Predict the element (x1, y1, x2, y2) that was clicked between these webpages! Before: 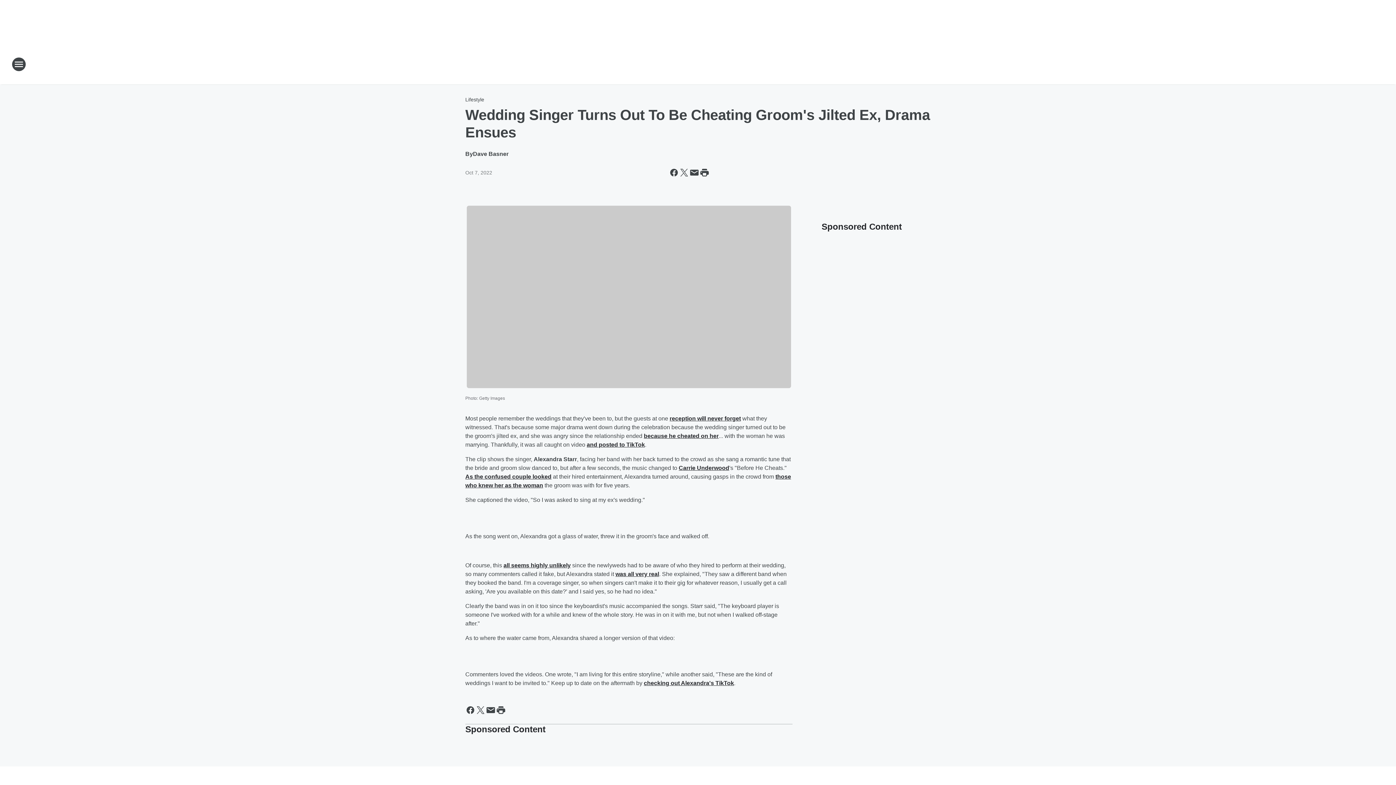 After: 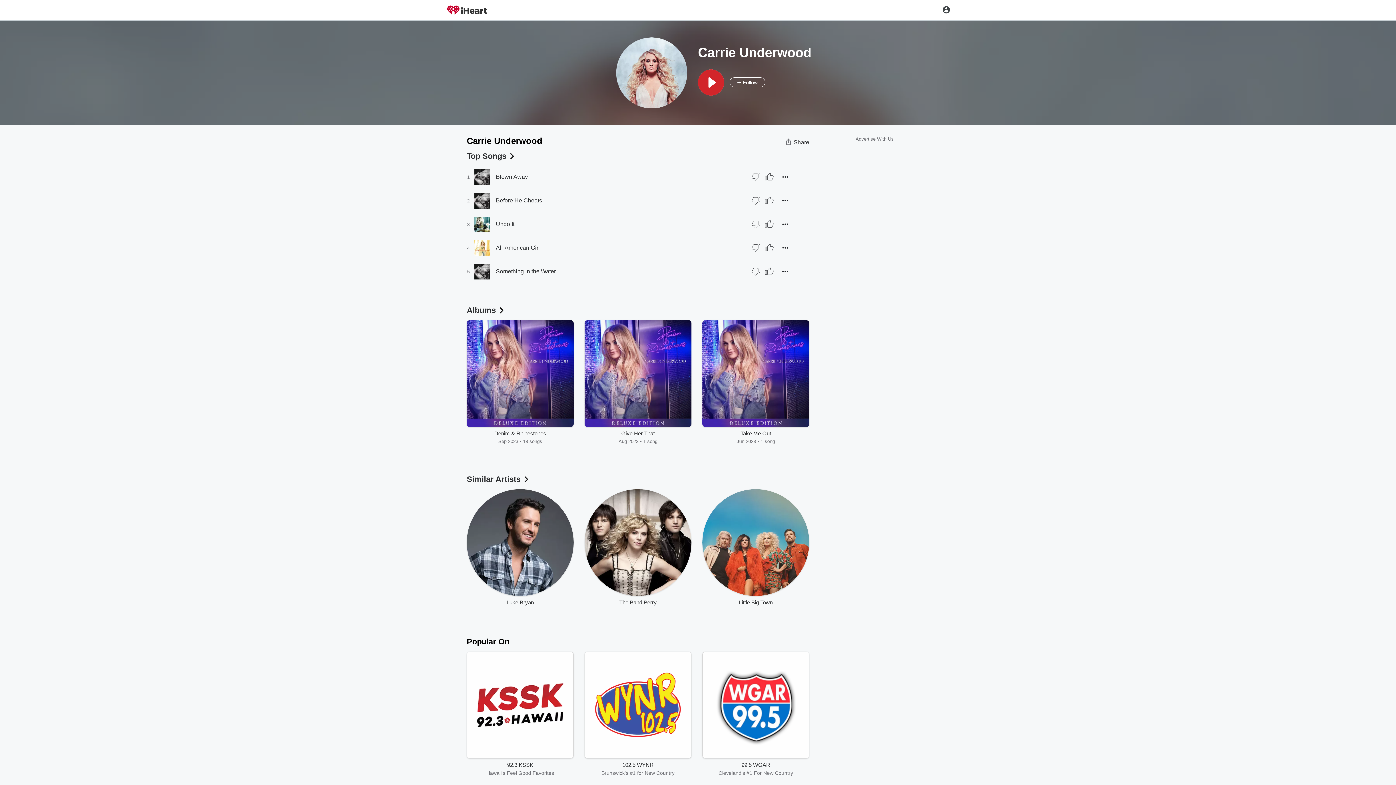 Action: label: Carrie Underwood bbox: (678, 464, 729, 471)